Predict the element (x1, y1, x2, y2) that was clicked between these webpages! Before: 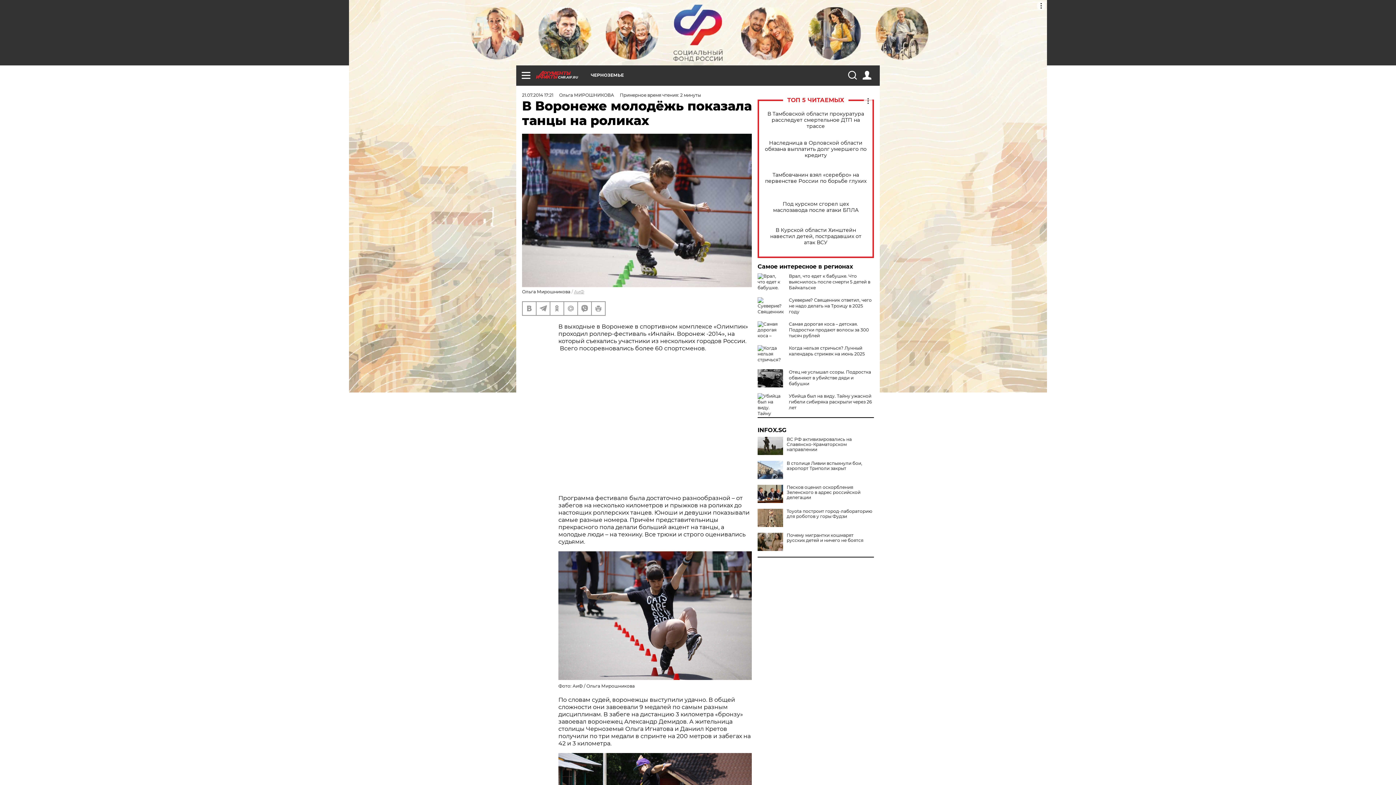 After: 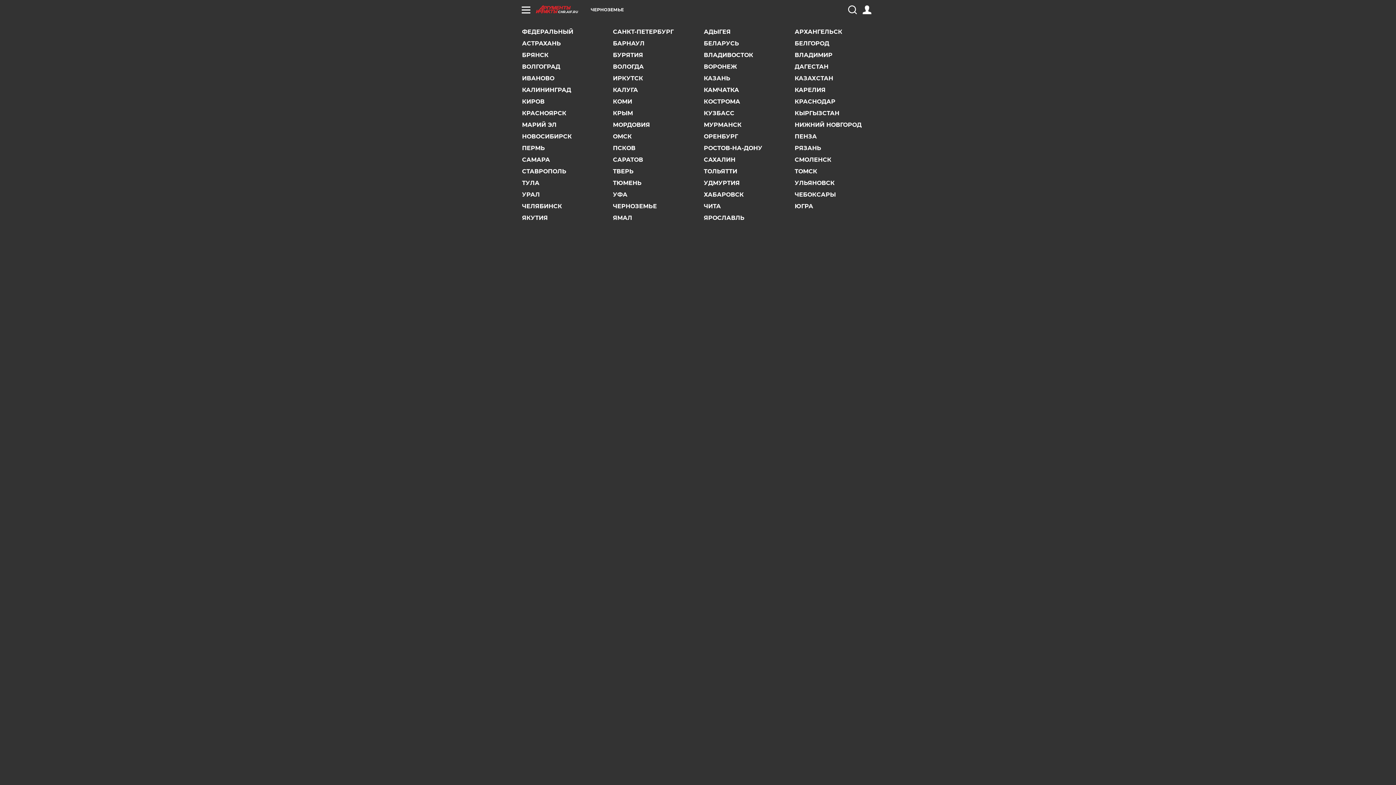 Action: bbox: (590, 73, 624, 77) label: ЧЕРНОЗЕМЬЕ